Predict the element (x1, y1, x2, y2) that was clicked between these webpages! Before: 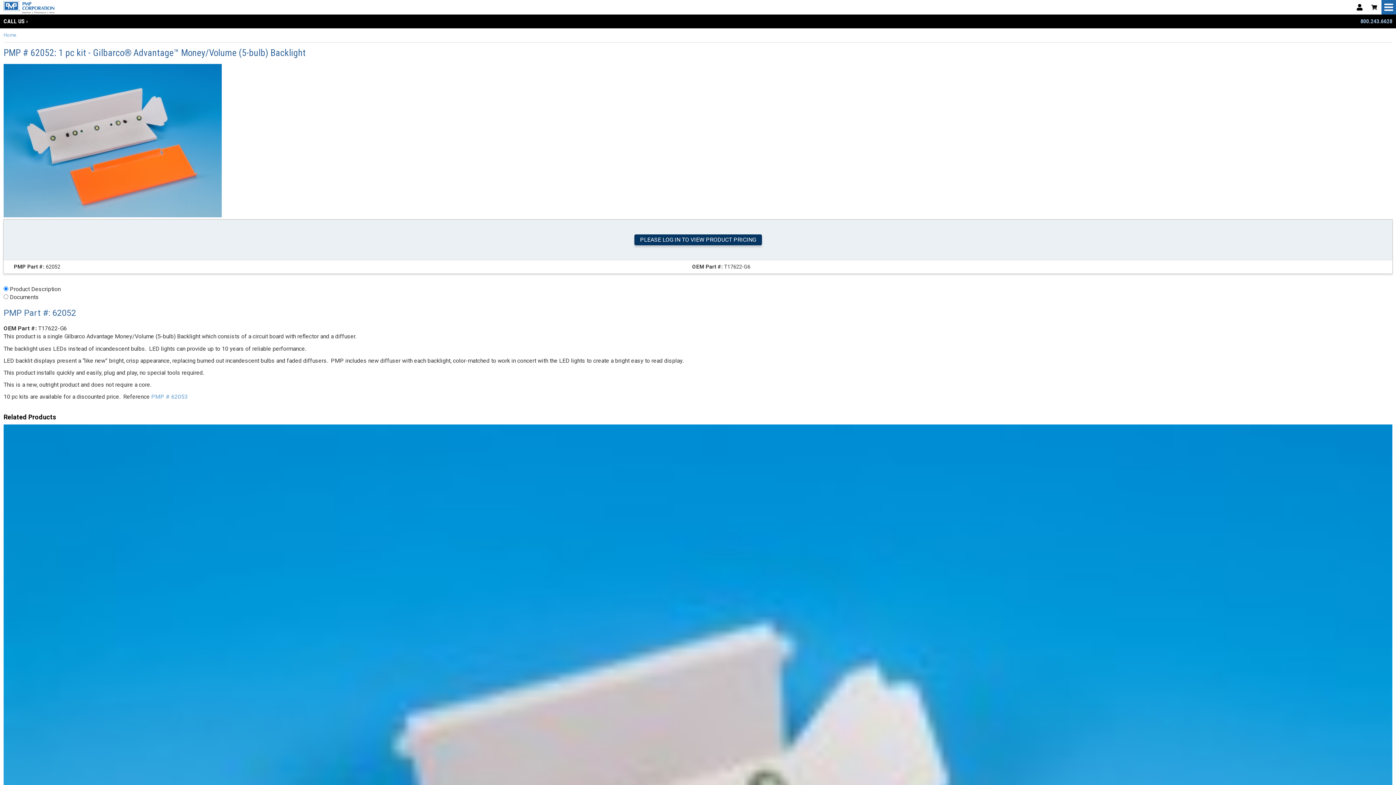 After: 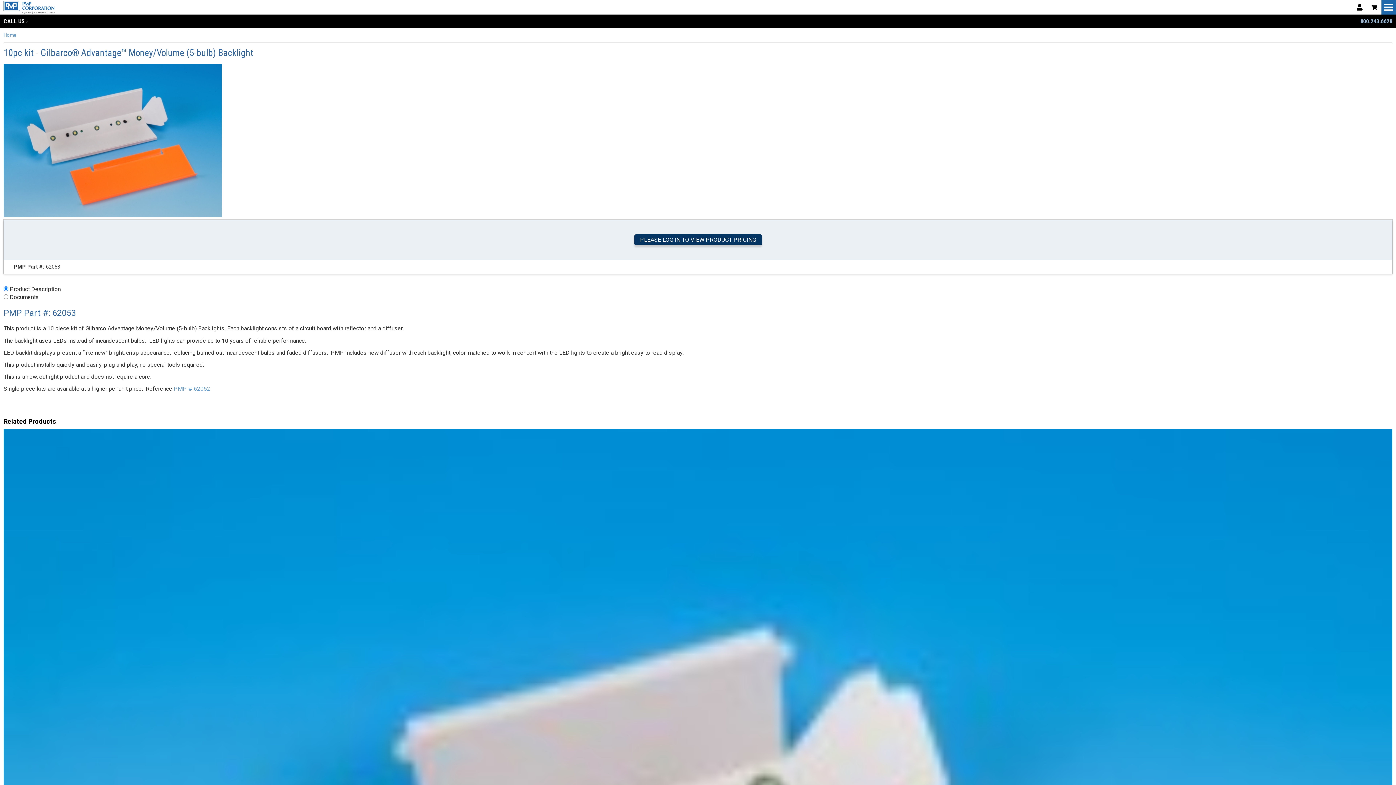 Action: label: PMP # 62053 bbox: (151, 393, 187, 400)